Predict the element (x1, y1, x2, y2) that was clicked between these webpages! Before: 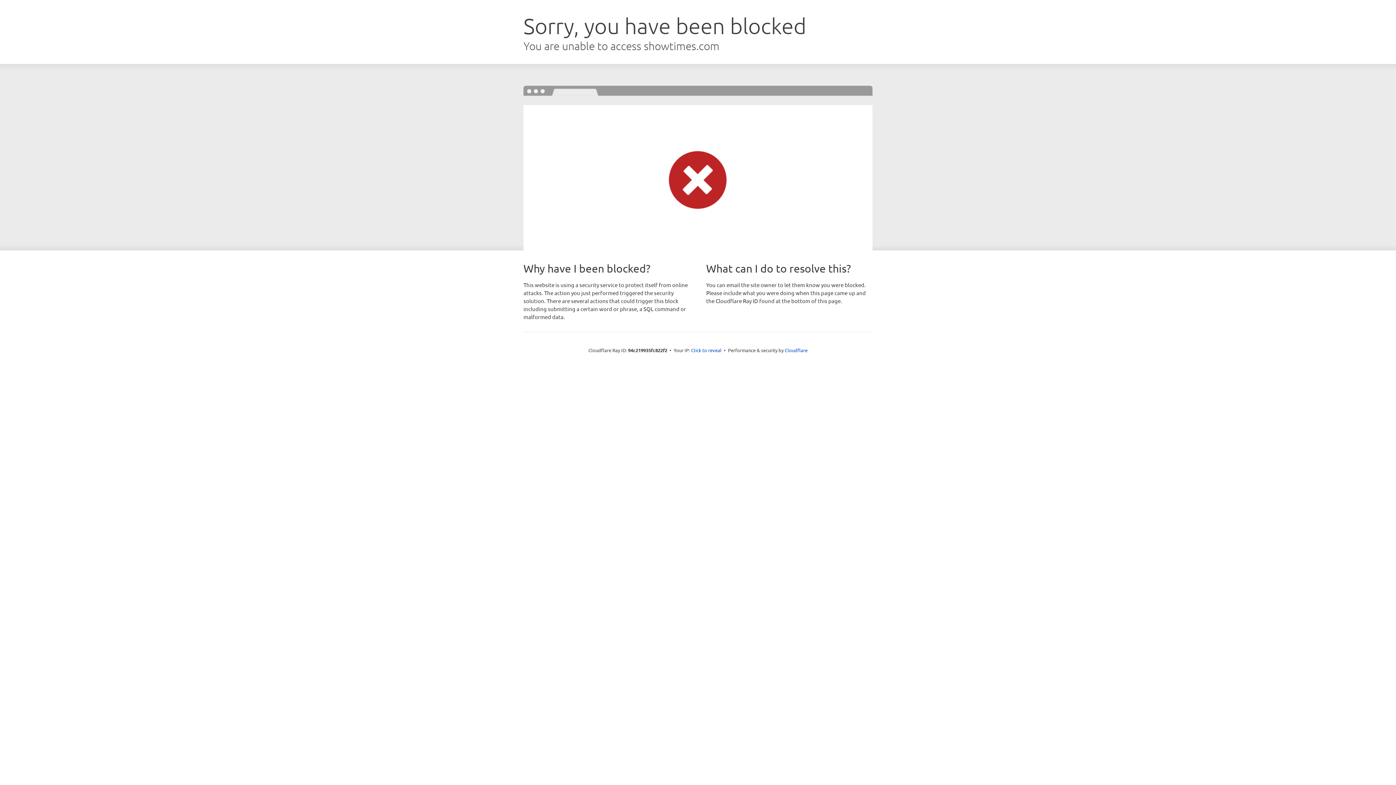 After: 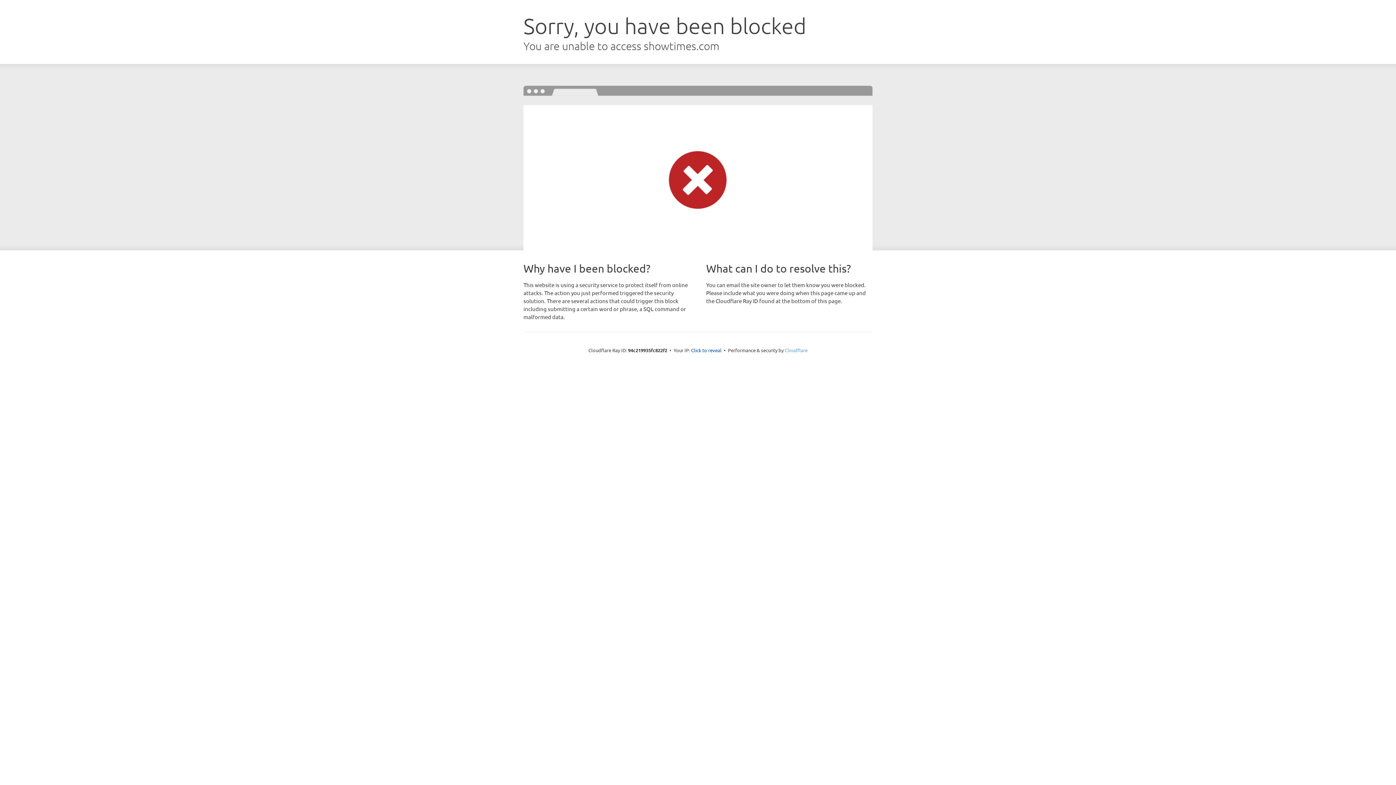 Action: label: Cloudflare bbox: (784, 347, 807, 353)